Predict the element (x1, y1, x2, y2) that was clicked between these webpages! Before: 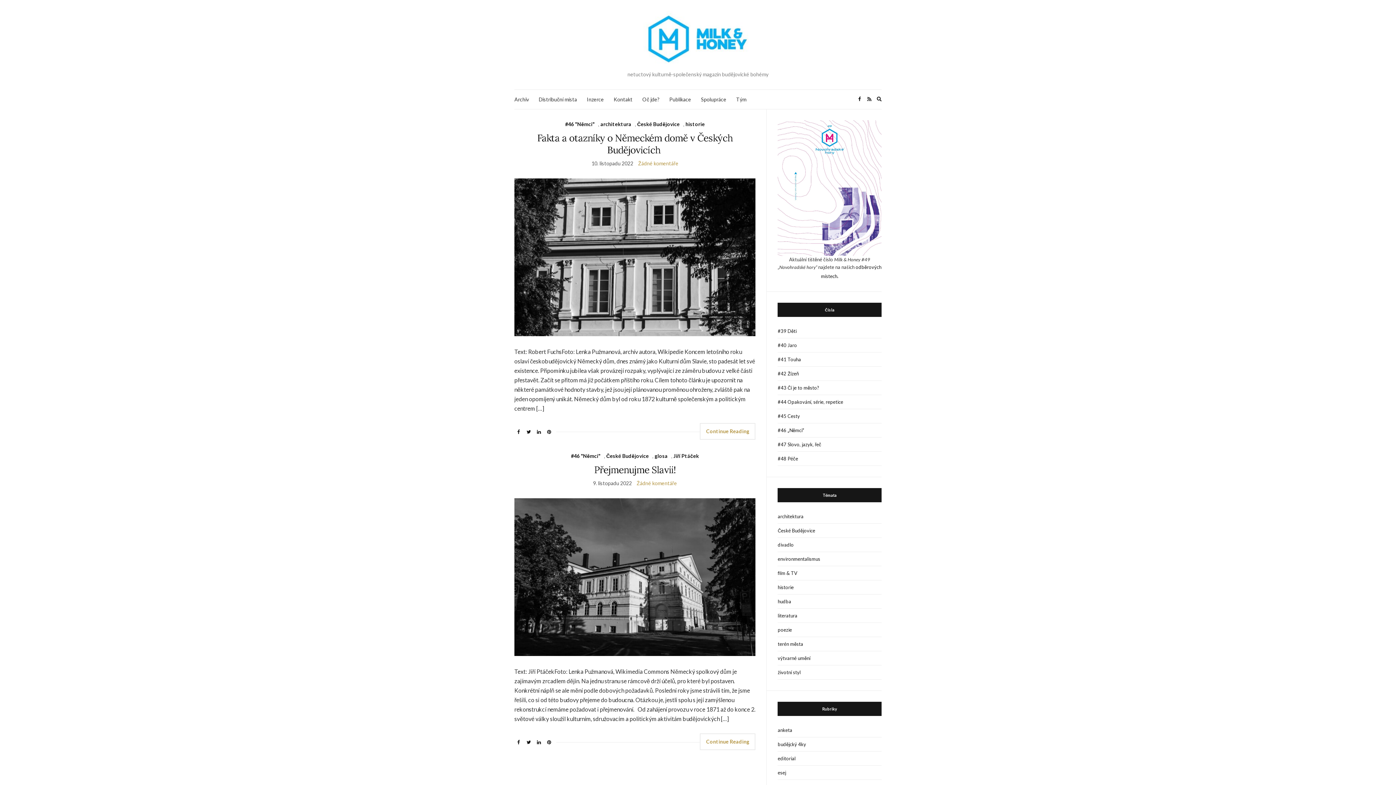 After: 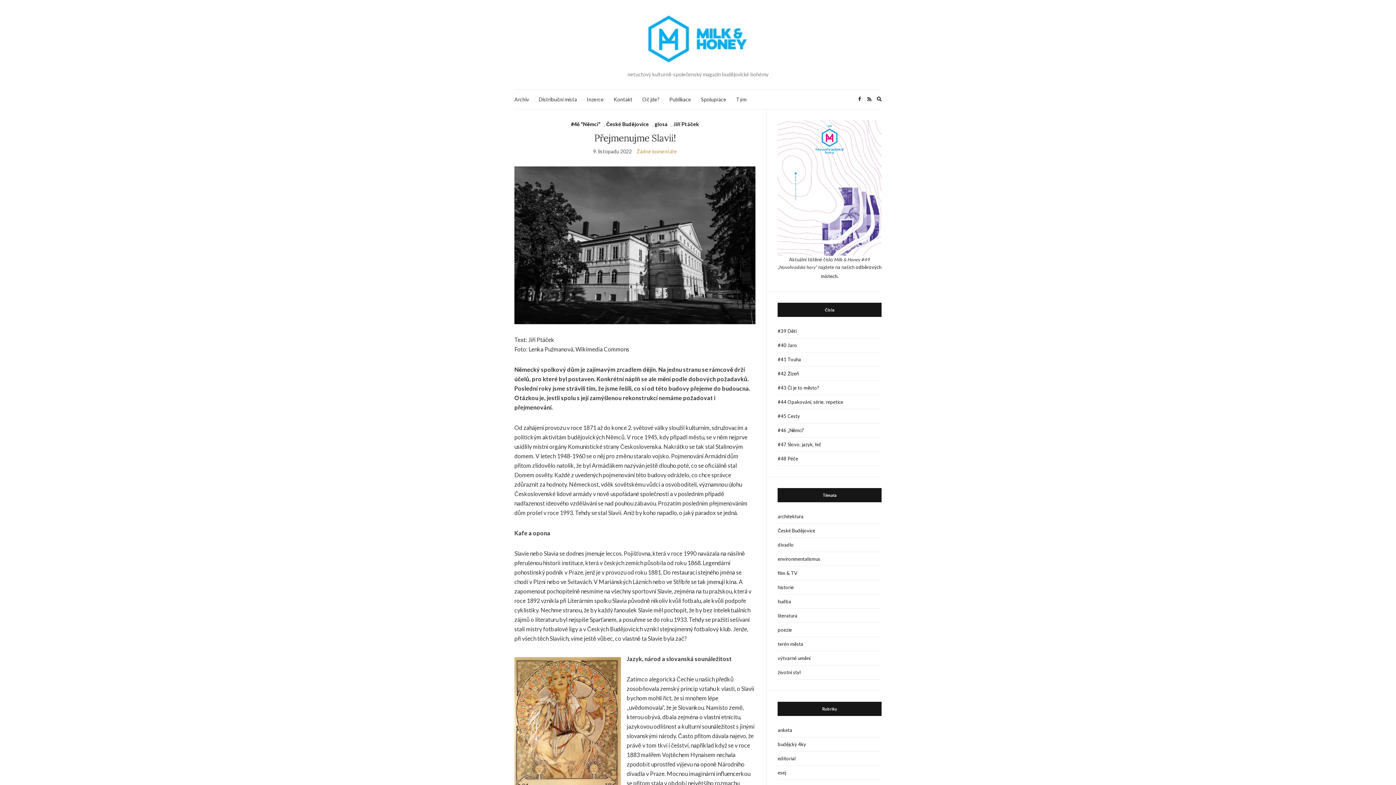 Action: bbox: (594, 463, 675, 475) label: Přejmenujme Slavii!